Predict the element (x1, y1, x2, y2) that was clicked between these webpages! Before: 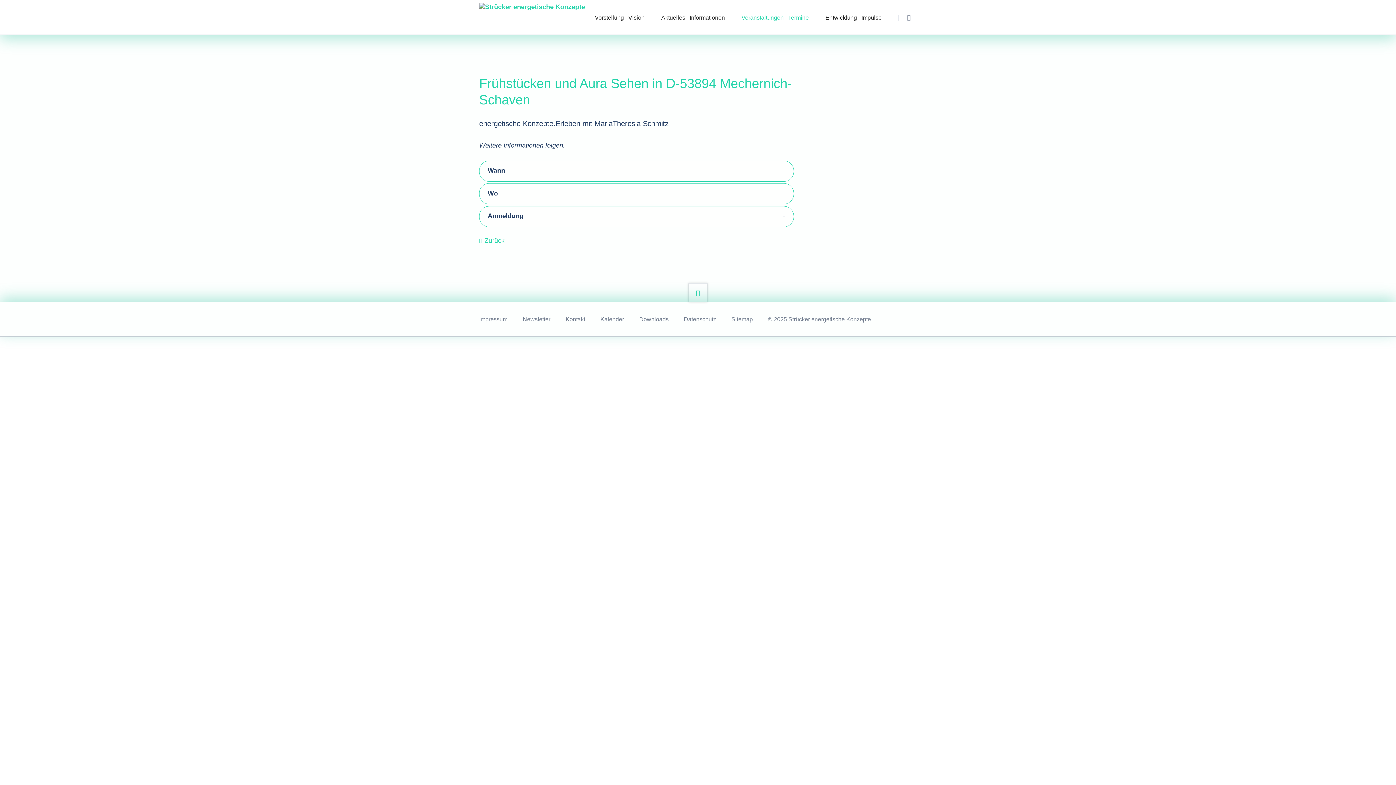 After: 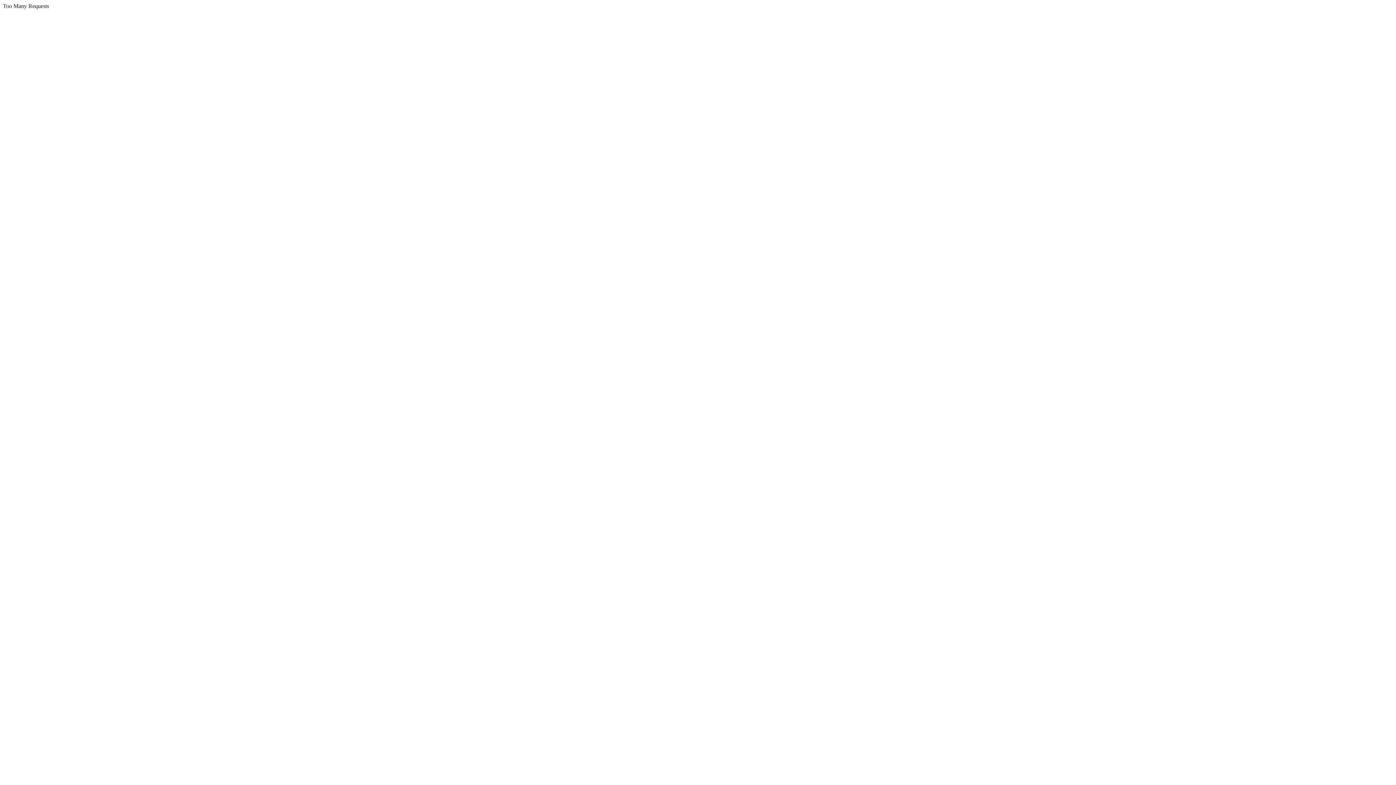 Action: bbox: (817, 0, 890, 34) label: Entwicklung ∙ Impulse